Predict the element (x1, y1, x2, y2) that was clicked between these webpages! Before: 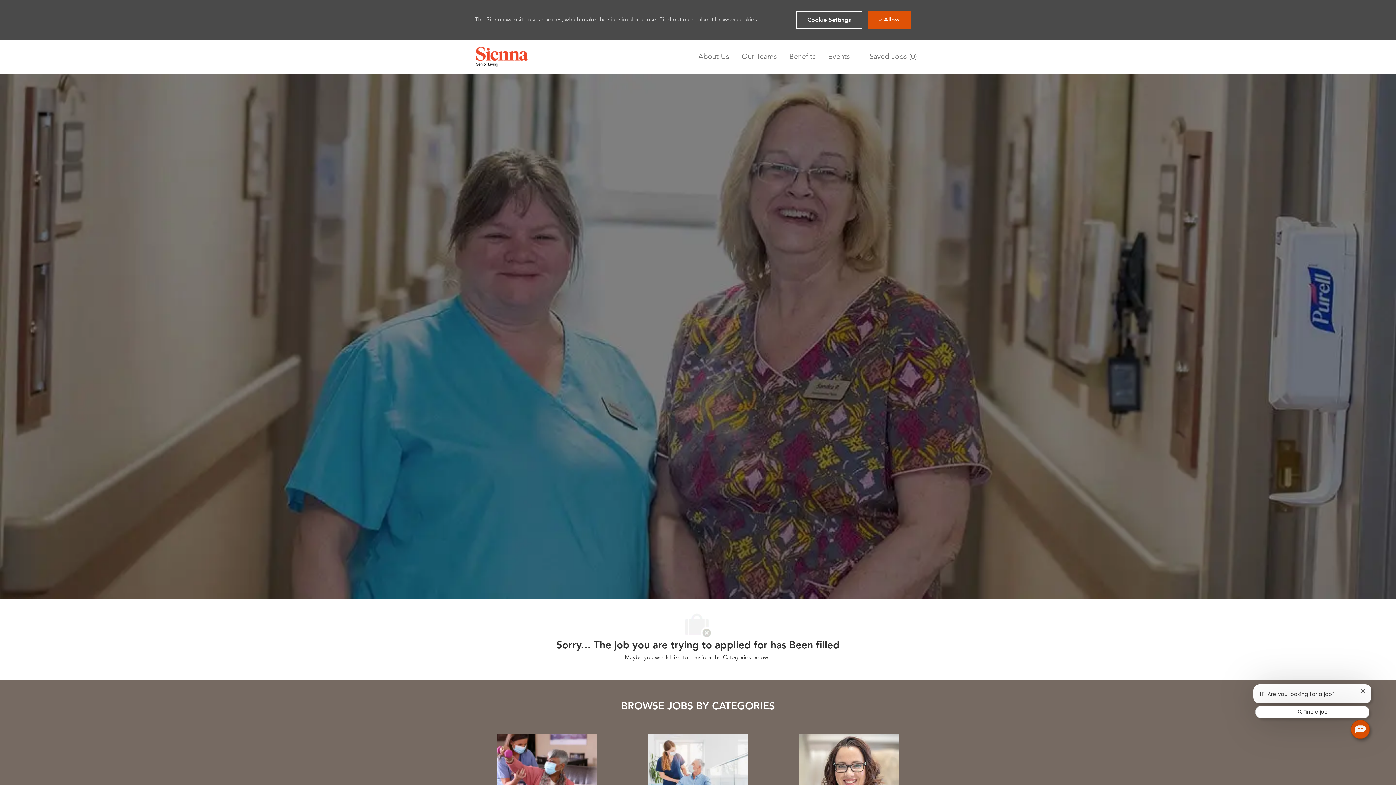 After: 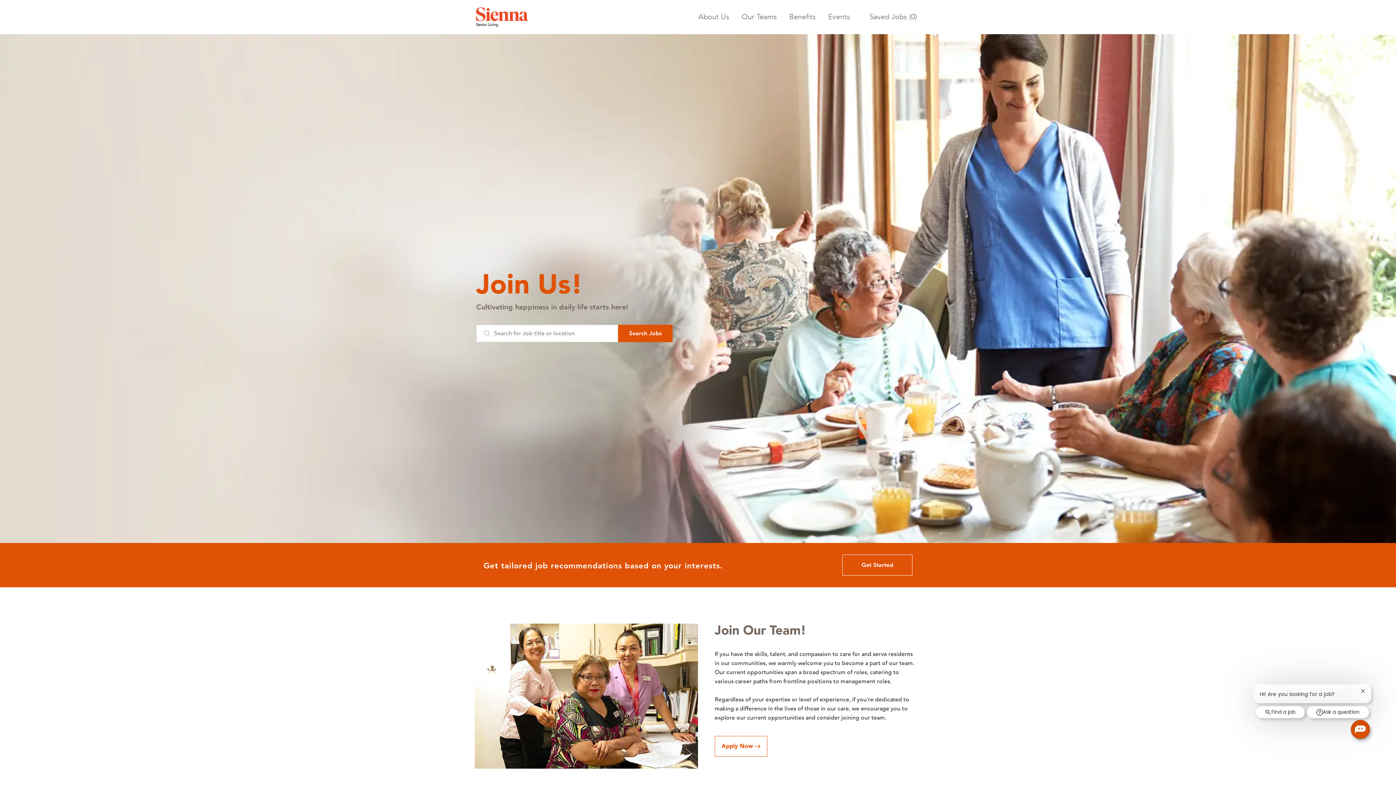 Action: bbox: (474, 45, 529, 67) label: Company Logo